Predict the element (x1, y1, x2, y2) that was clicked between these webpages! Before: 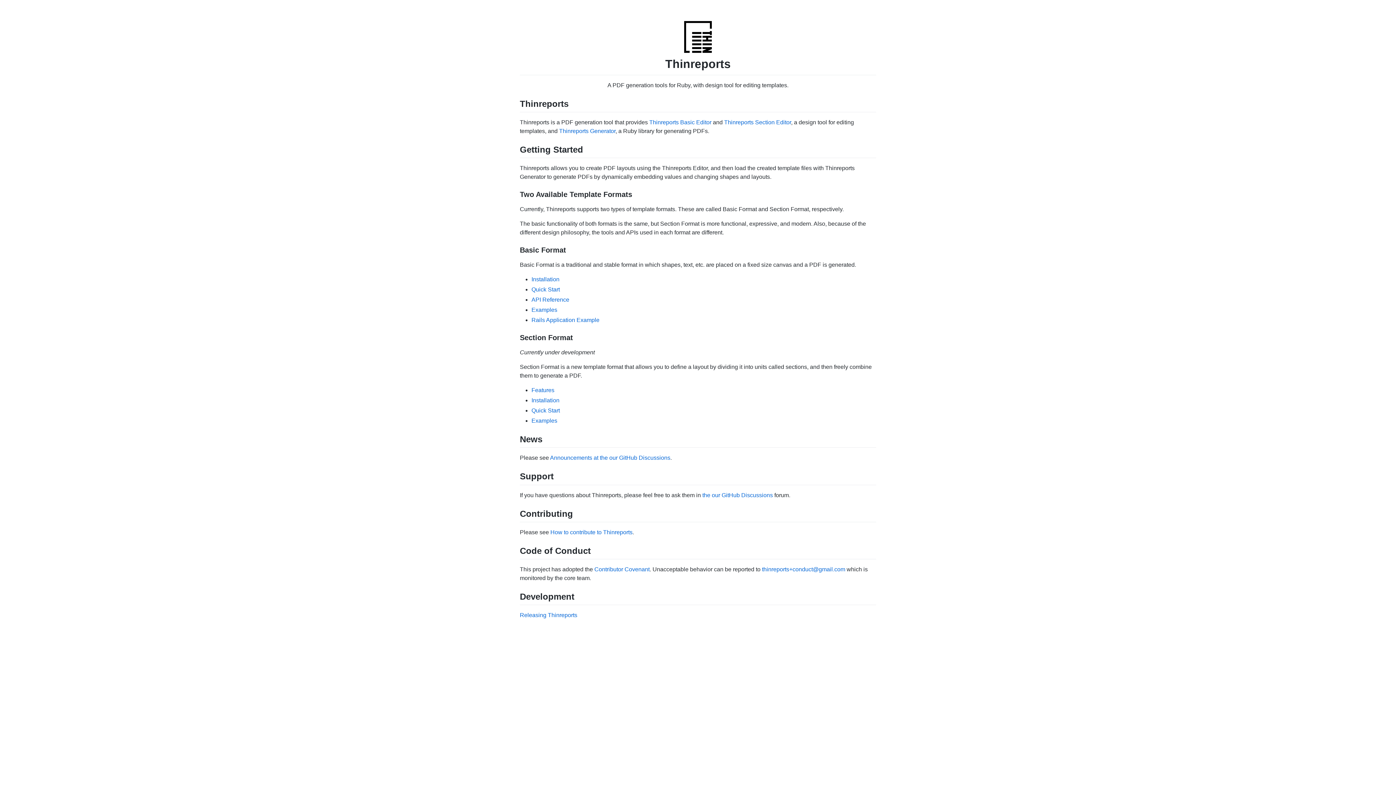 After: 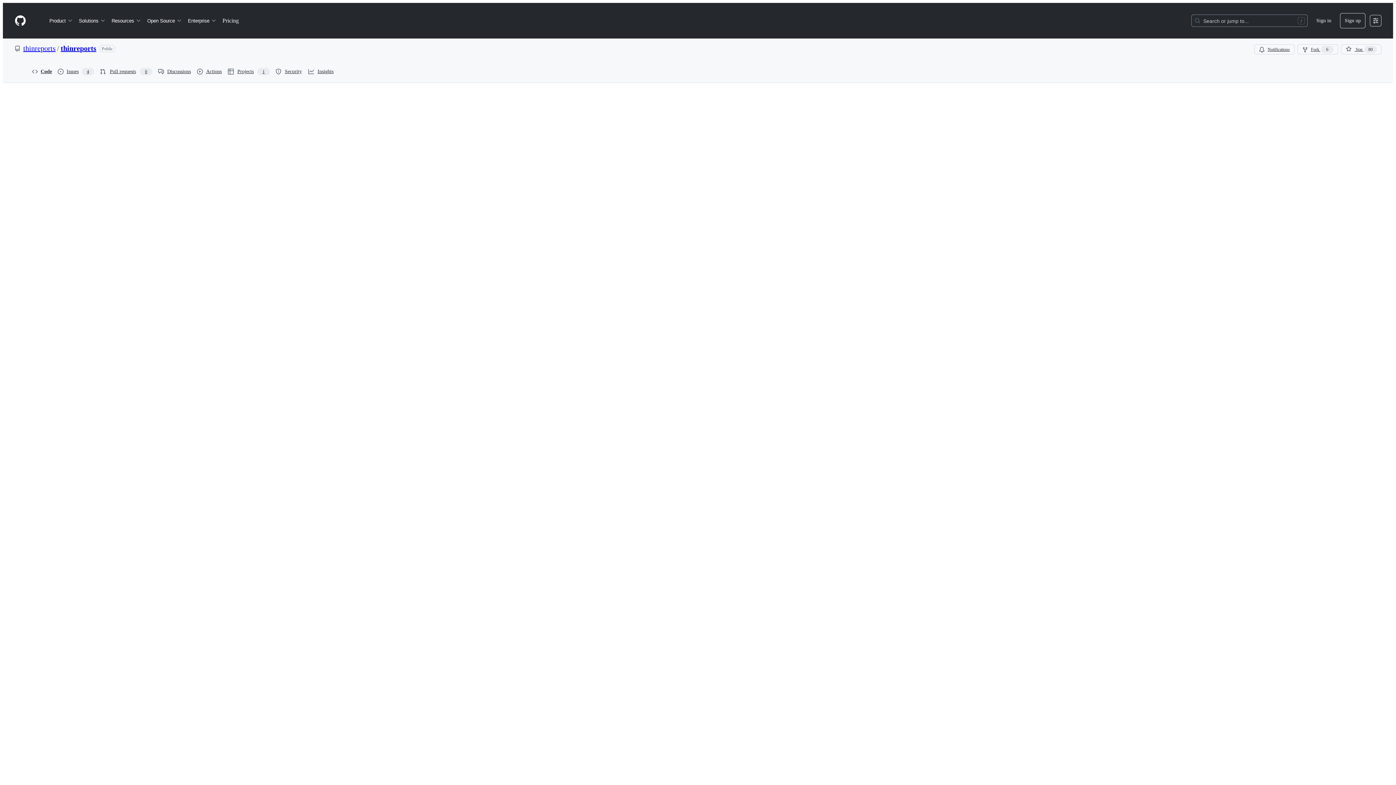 Action: label: Quick Start bbox: (531, 286, 560, 292)